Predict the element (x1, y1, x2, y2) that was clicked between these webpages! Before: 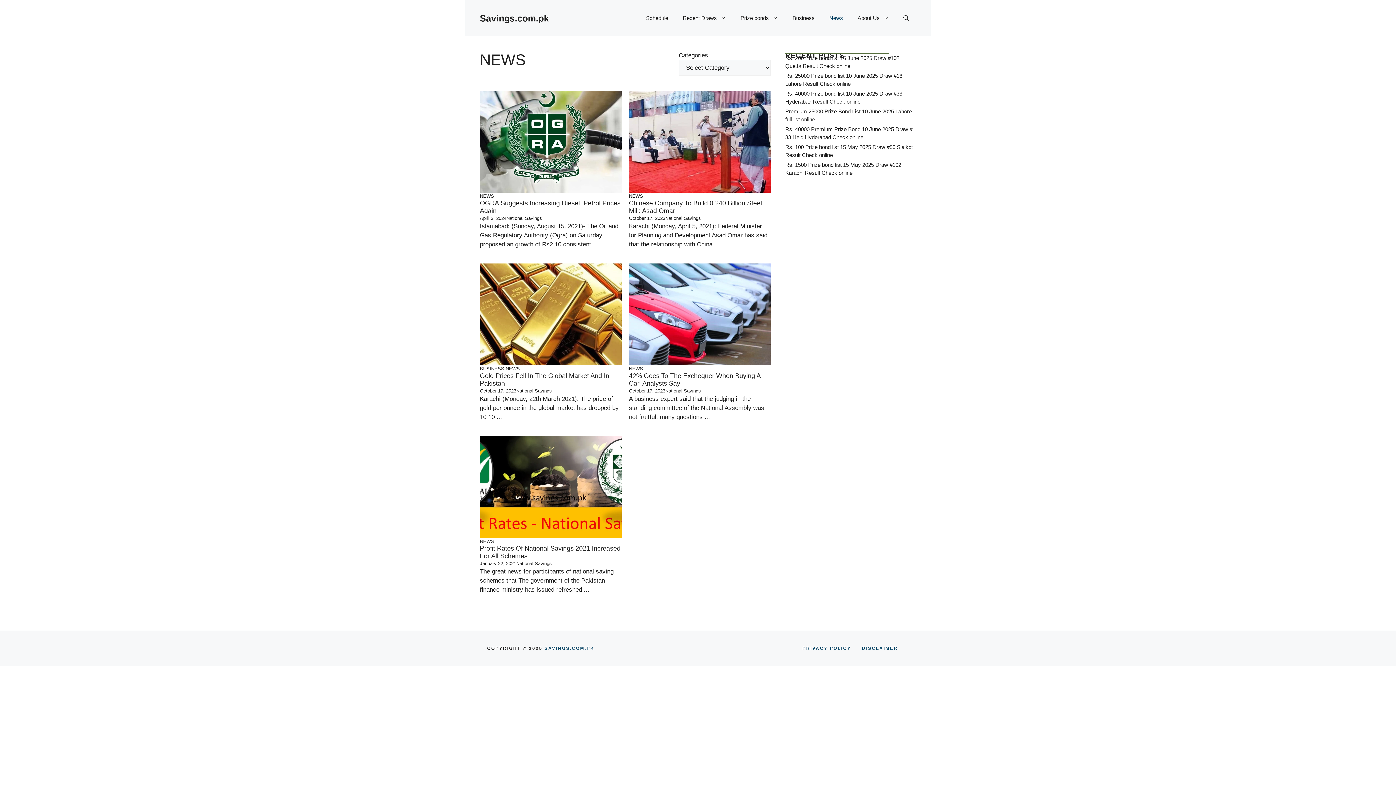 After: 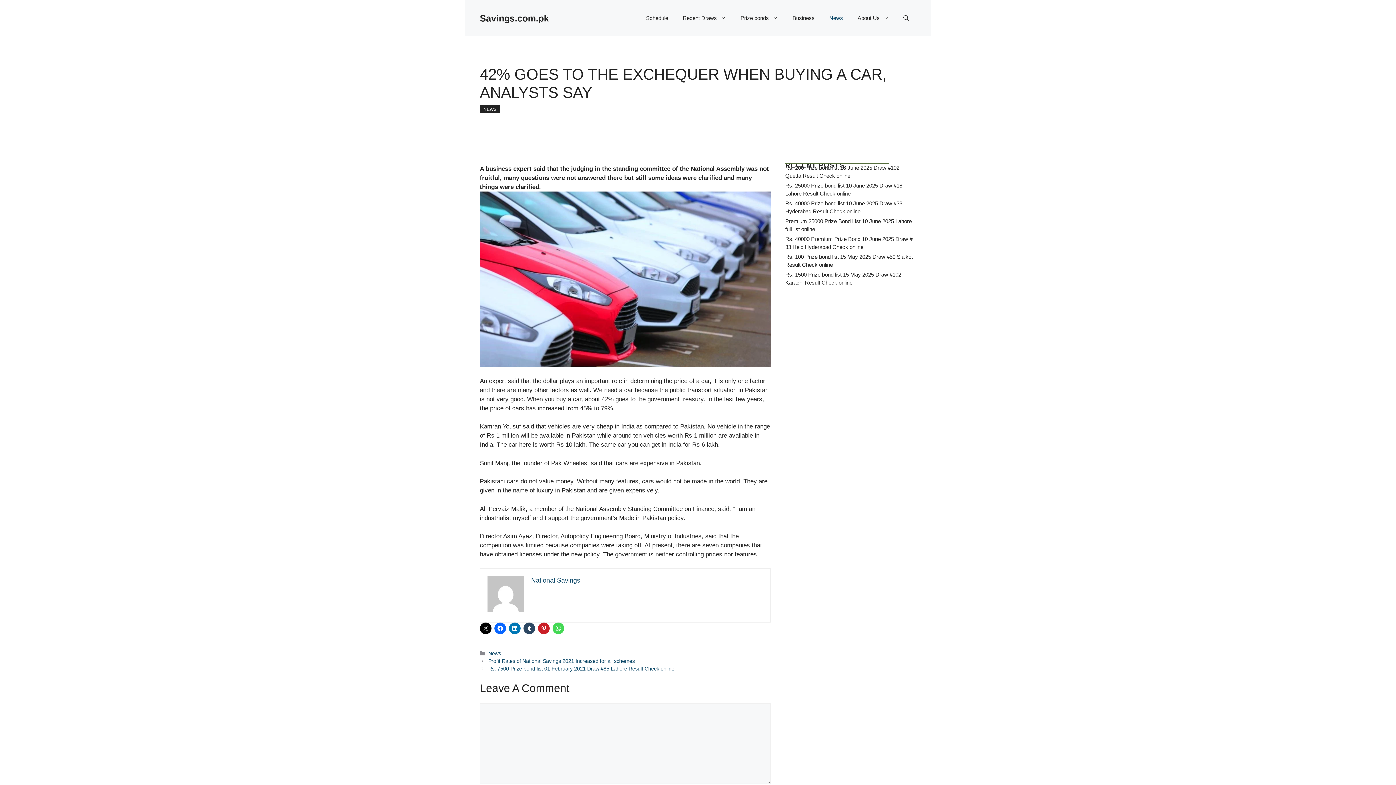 Action: bbox: (629, 310, 770, 317)